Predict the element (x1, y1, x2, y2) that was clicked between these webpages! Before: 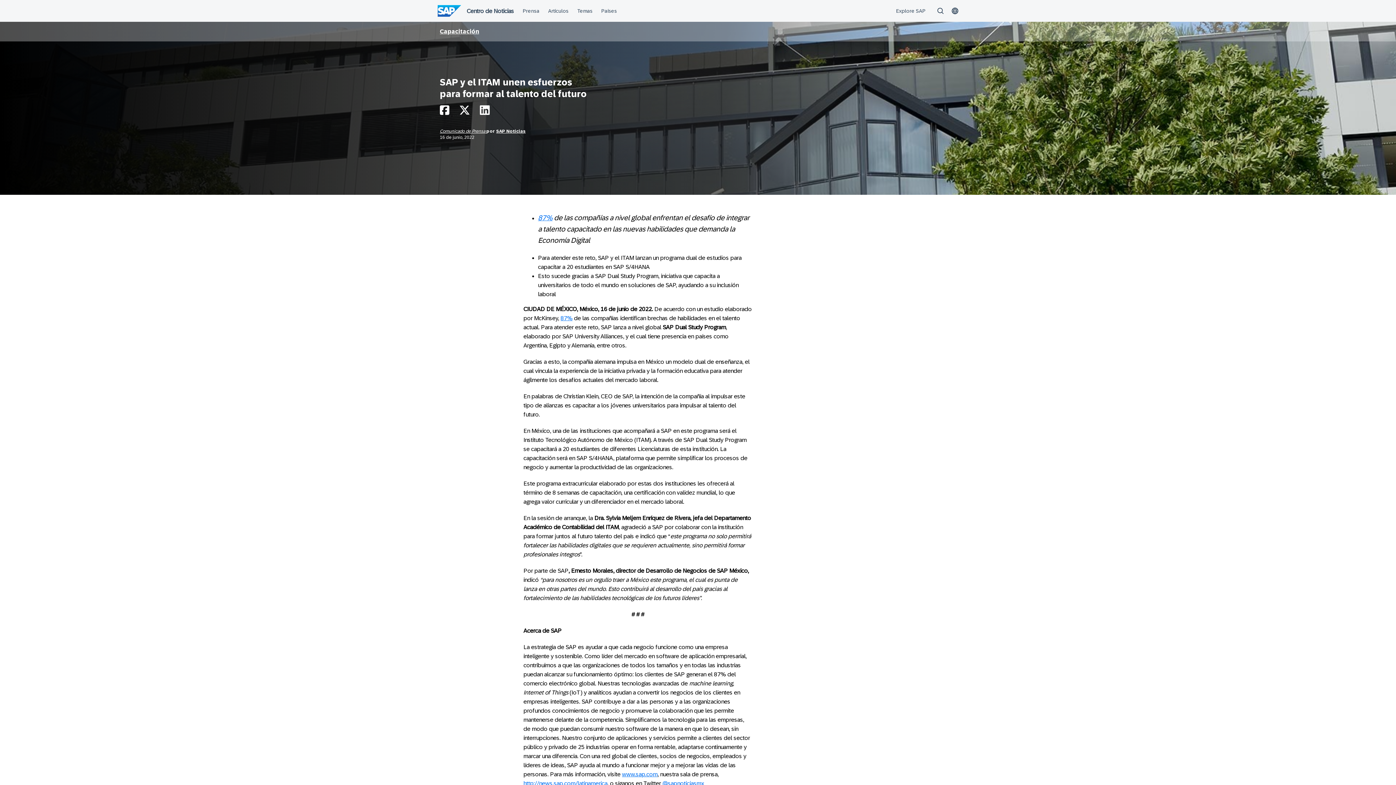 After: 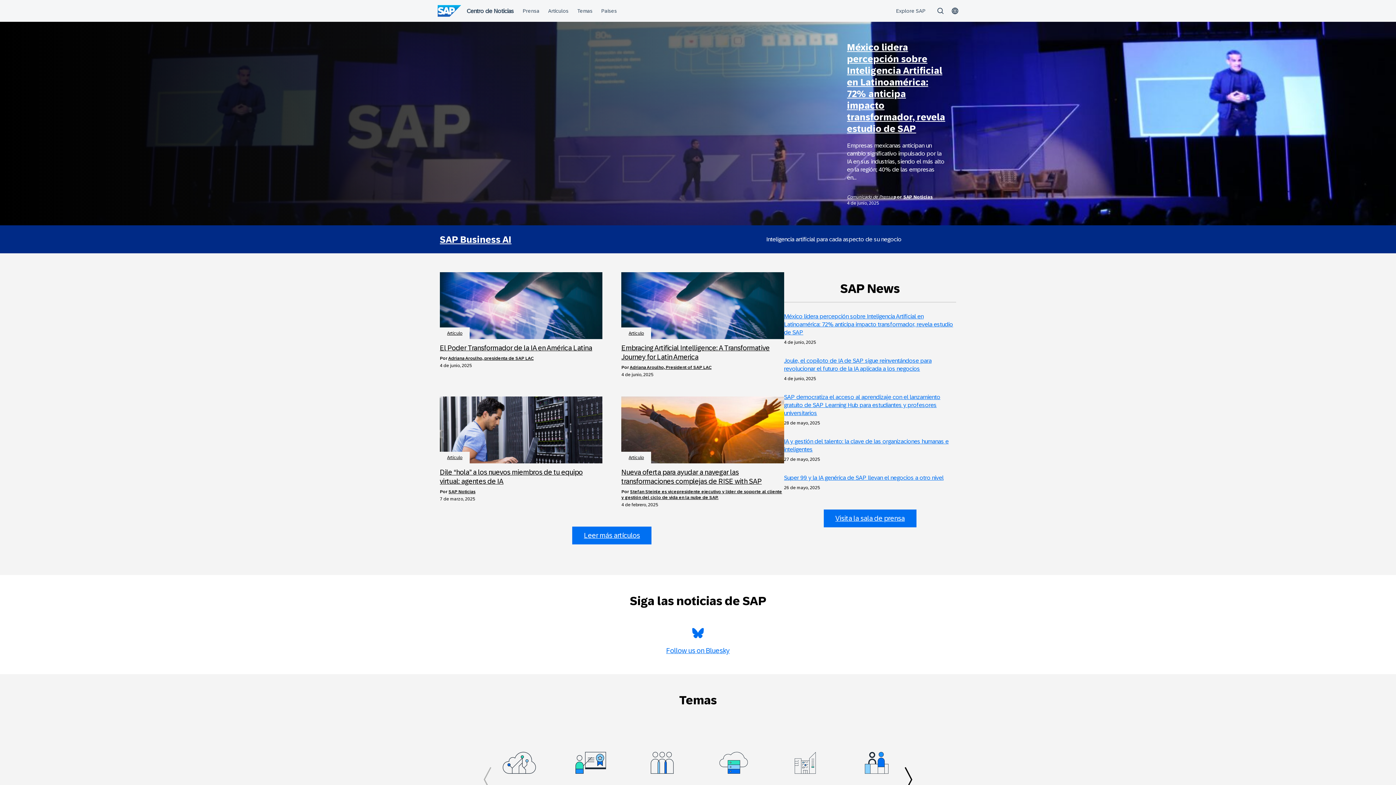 Action: bbox: (523, 780, 607, 786) label: http://news.sap.com/latinamerica